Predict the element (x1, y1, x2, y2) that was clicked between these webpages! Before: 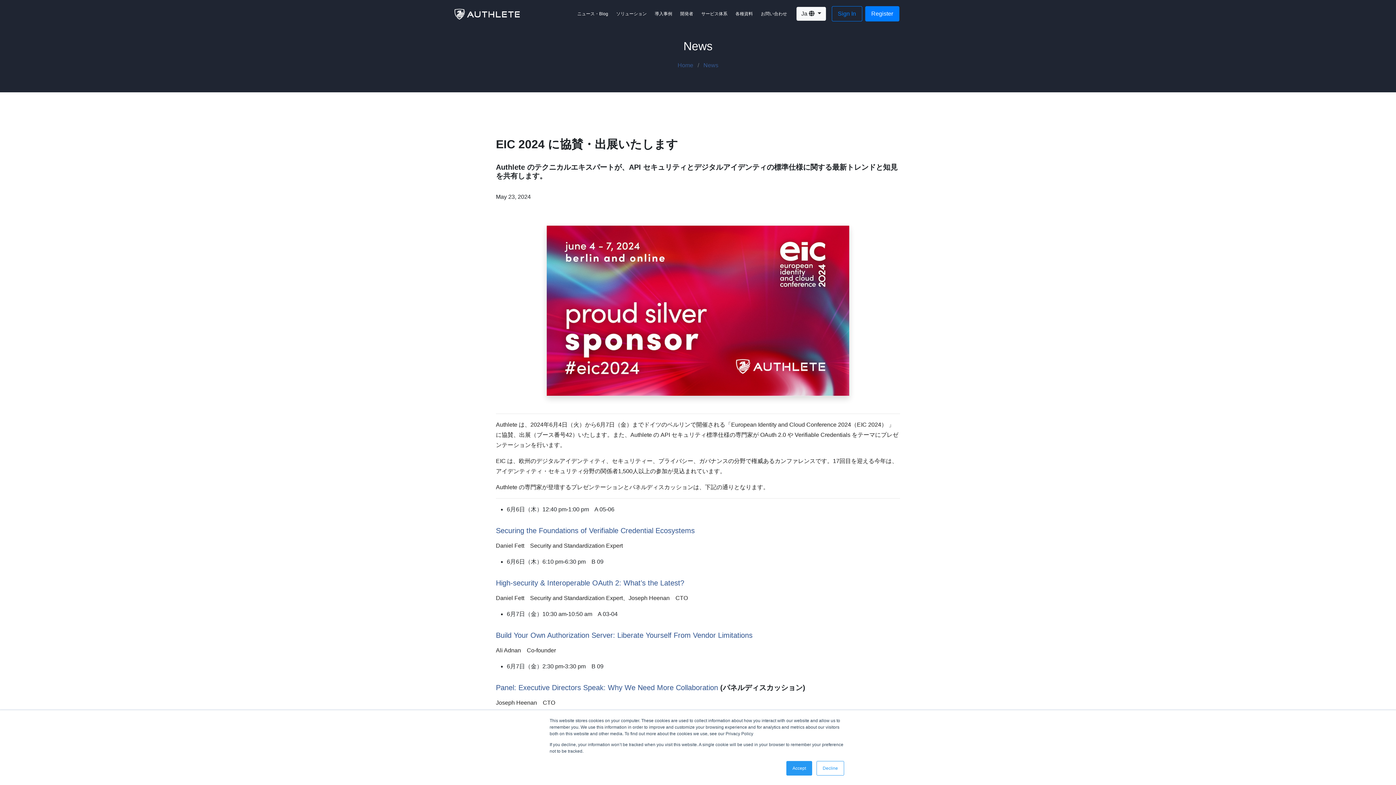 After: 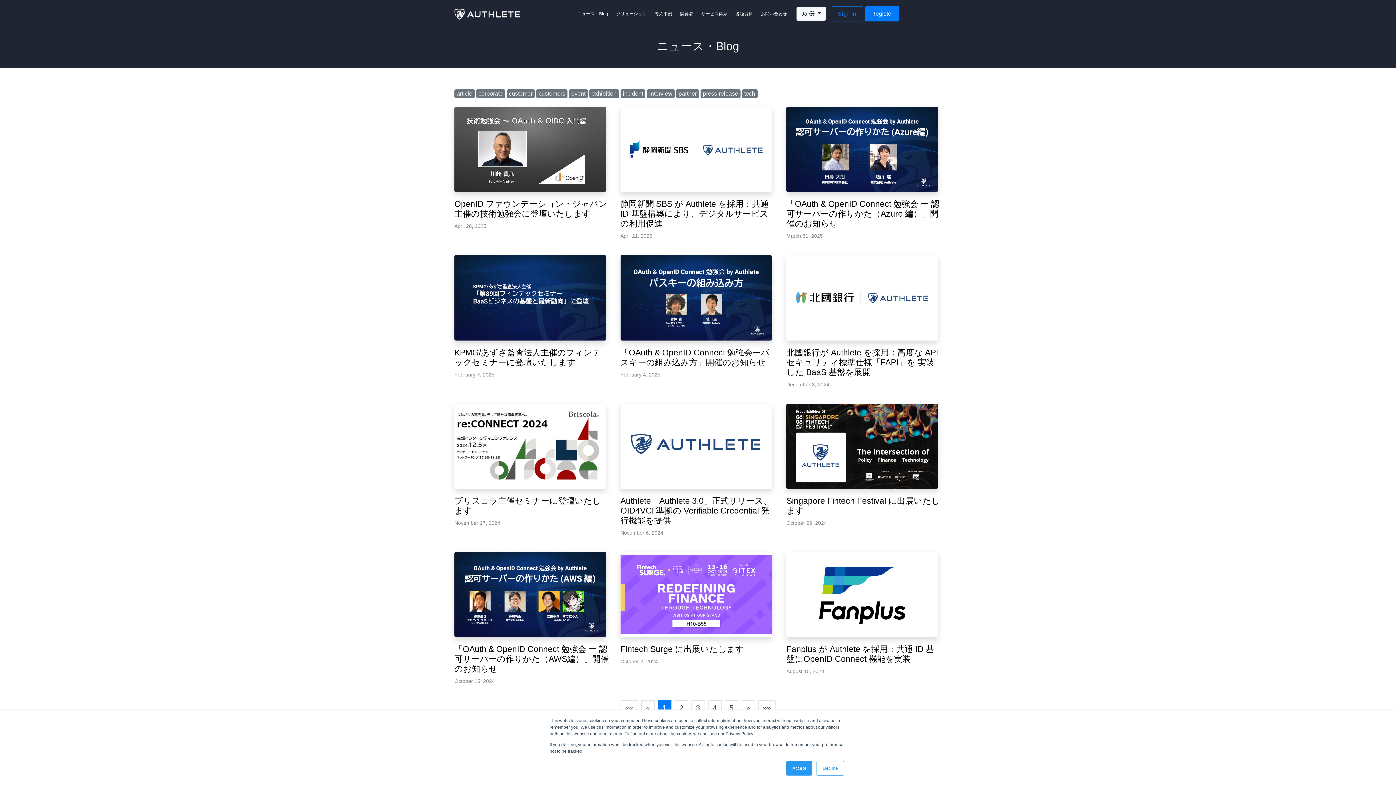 Action: bbox: (575, 7, 610, 20) label: ニュース・Blog